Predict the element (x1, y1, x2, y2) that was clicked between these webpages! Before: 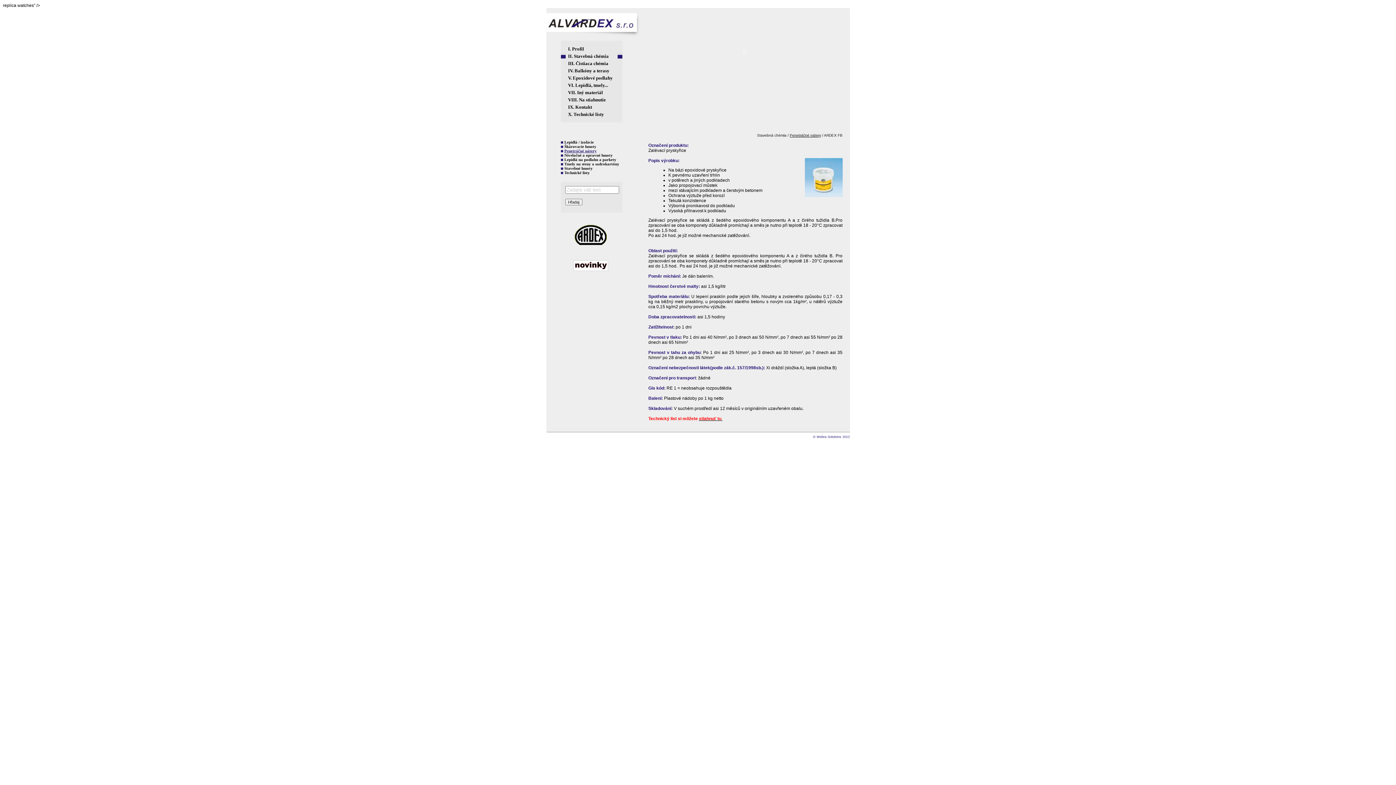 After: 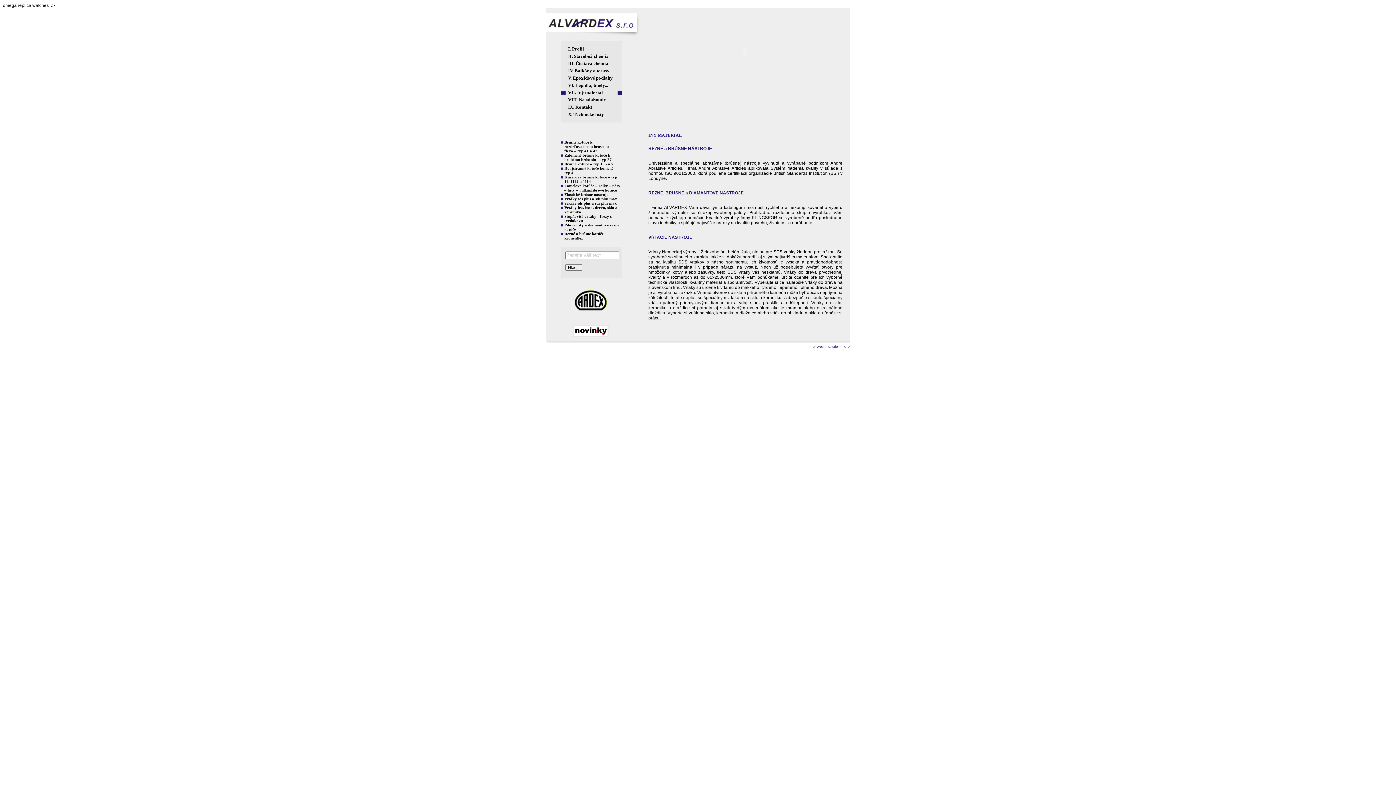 Action: bbox: (568, 89, 622, 95) label: VII. Iný materiál